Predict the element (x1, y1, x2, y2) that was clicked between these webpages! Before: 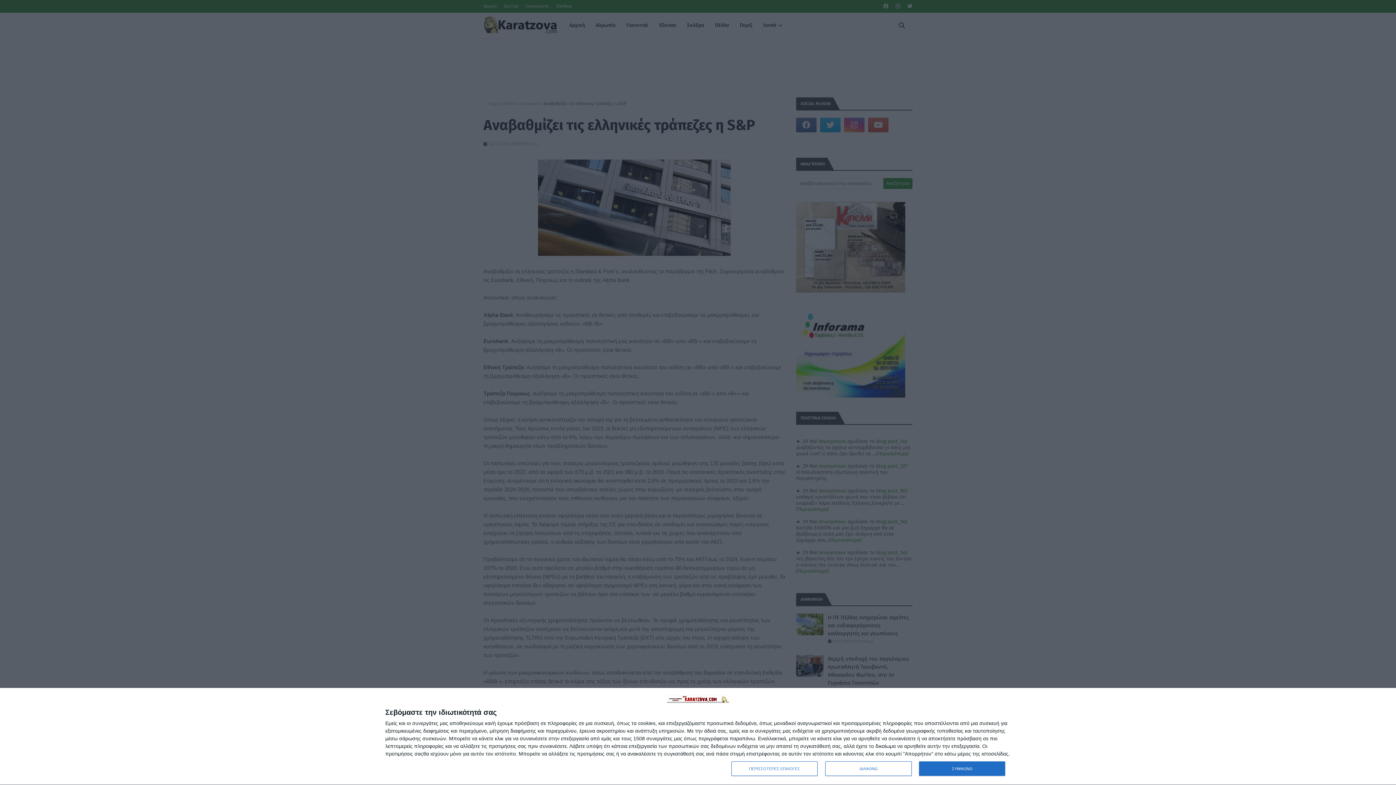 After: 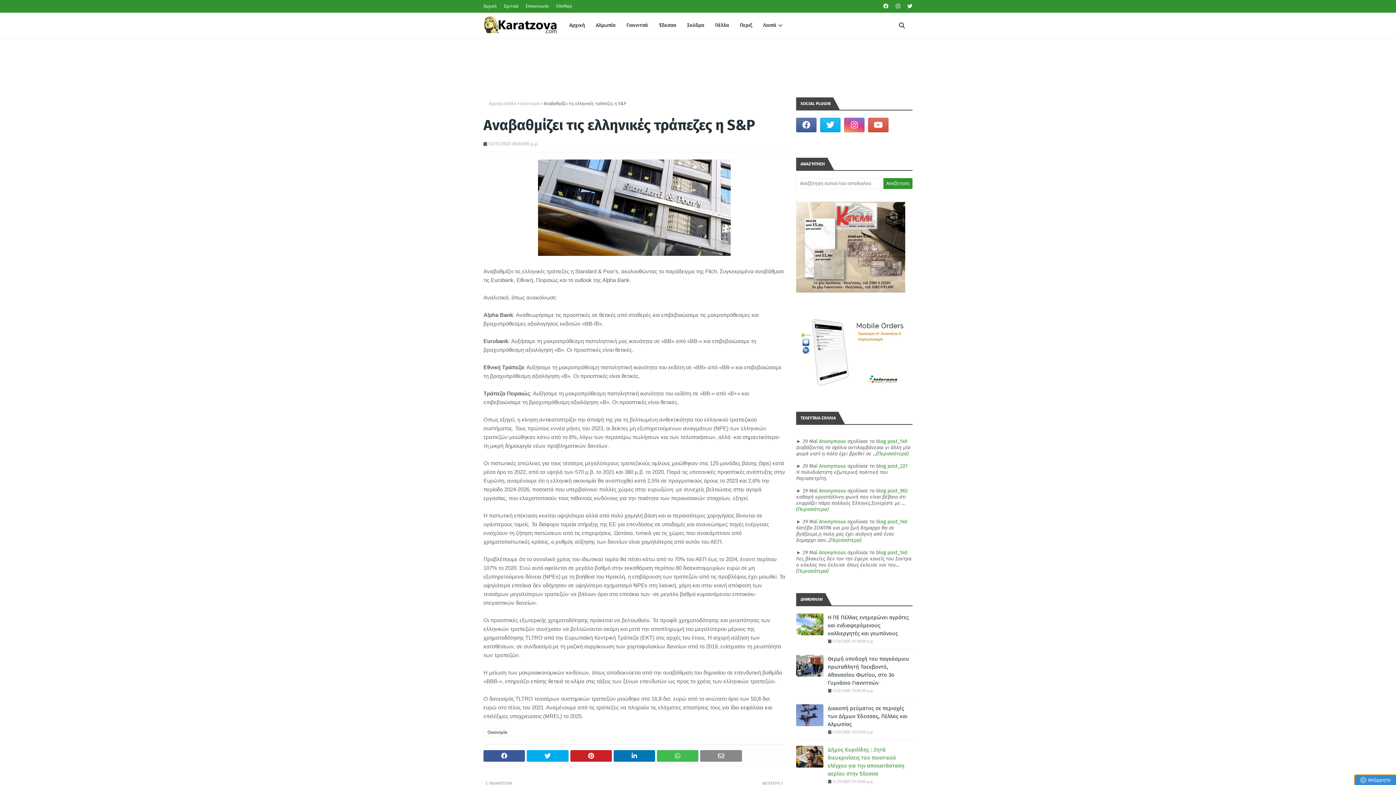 Action: label: ΔΙΑΦΩΝΩ bbox: (825, 761, 911, 776)